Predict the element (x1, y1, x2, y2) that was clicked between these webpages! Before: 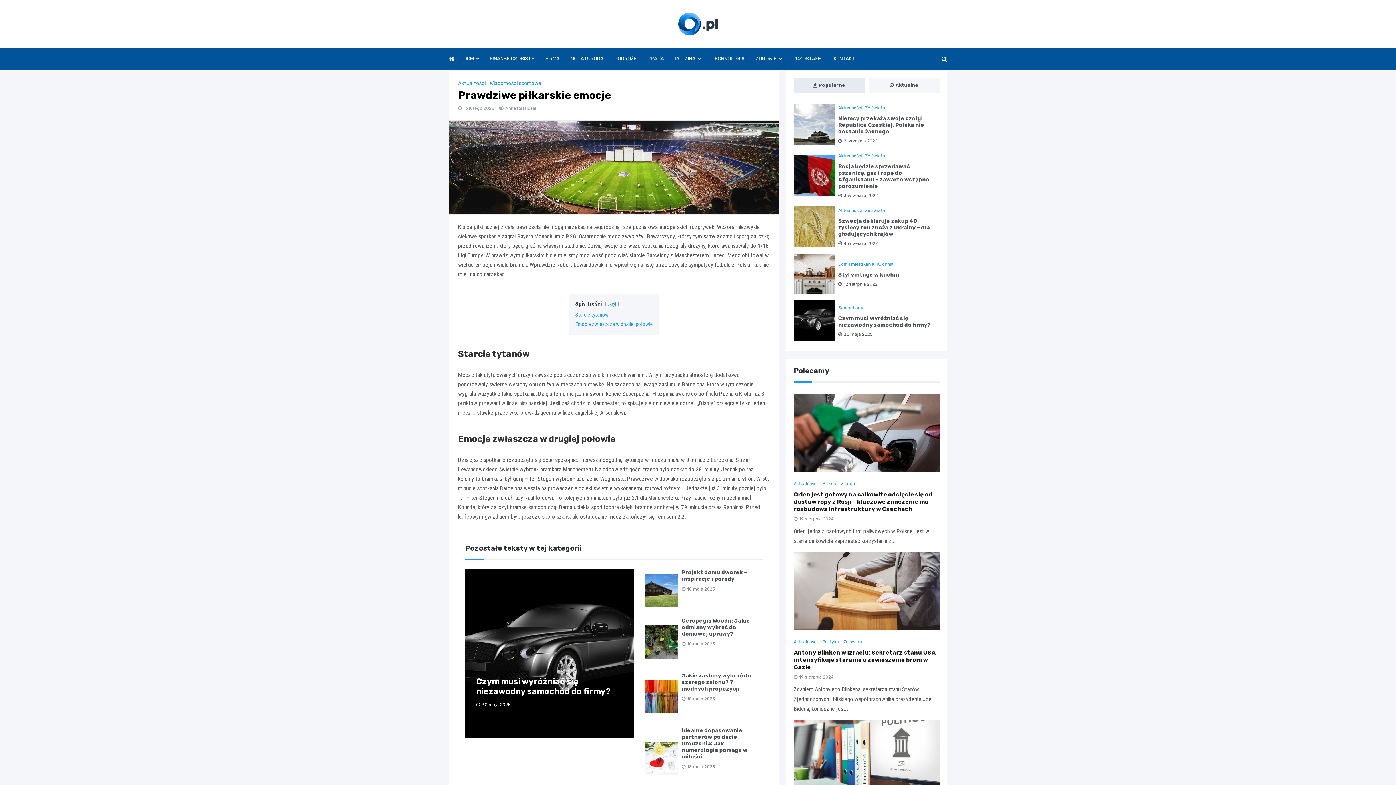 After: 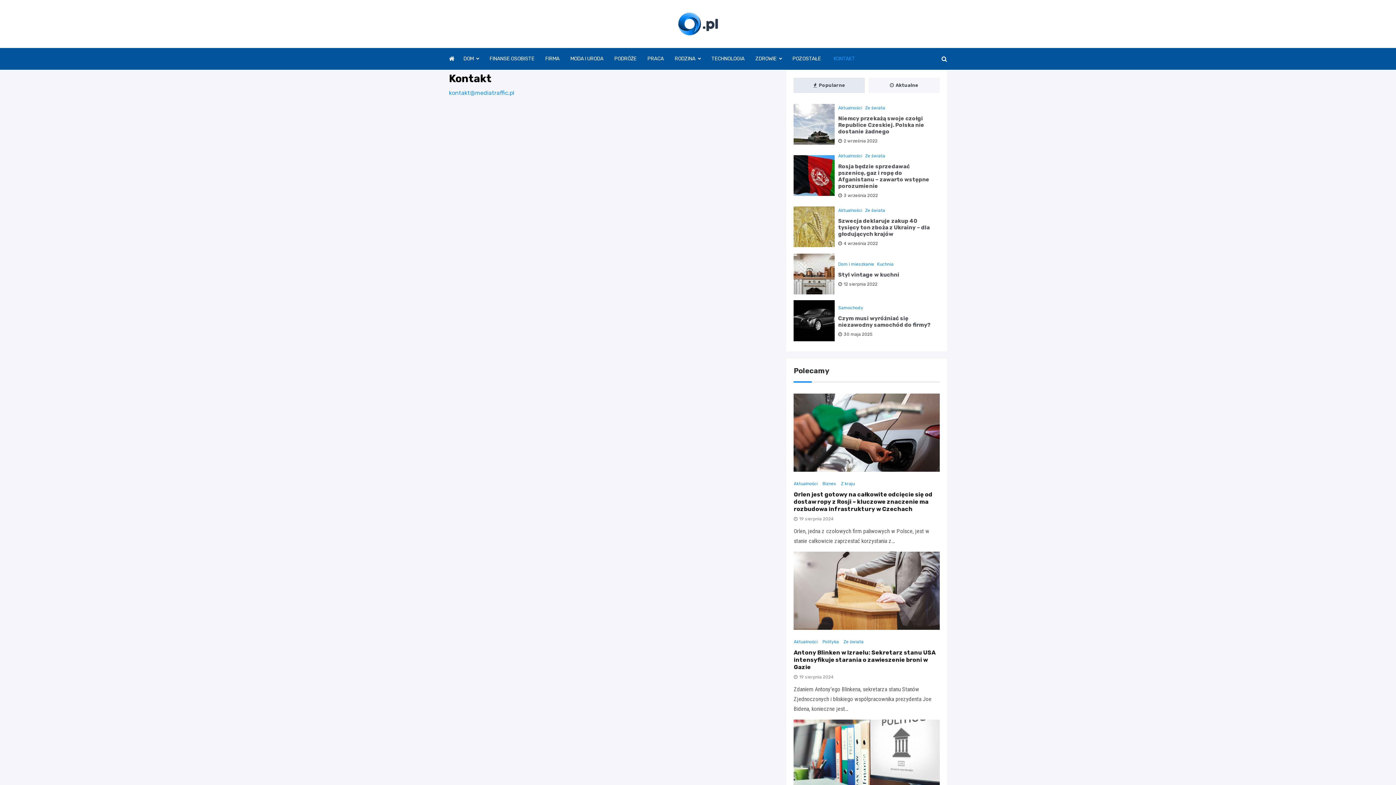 Action: bbox: (826, 48, 855, 69) label: KONTAKT